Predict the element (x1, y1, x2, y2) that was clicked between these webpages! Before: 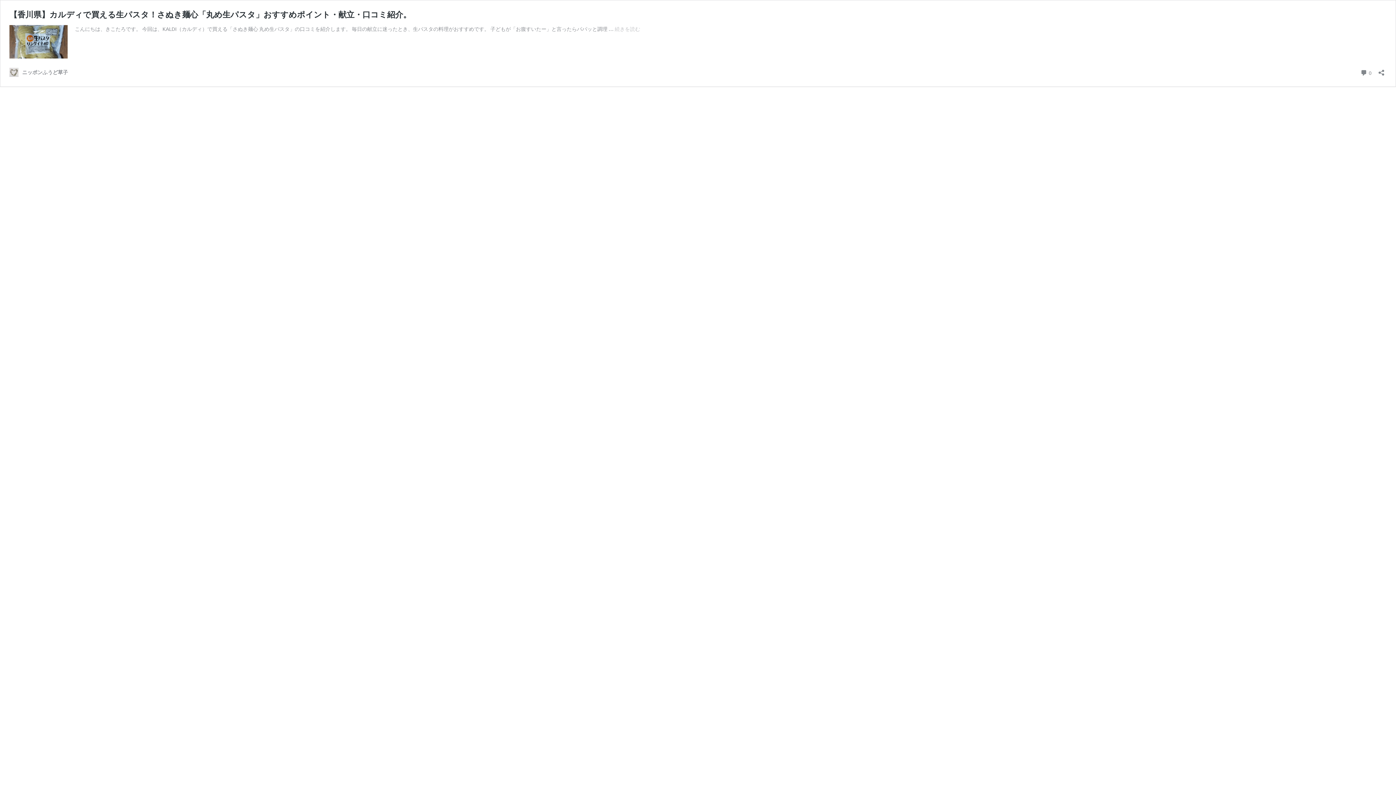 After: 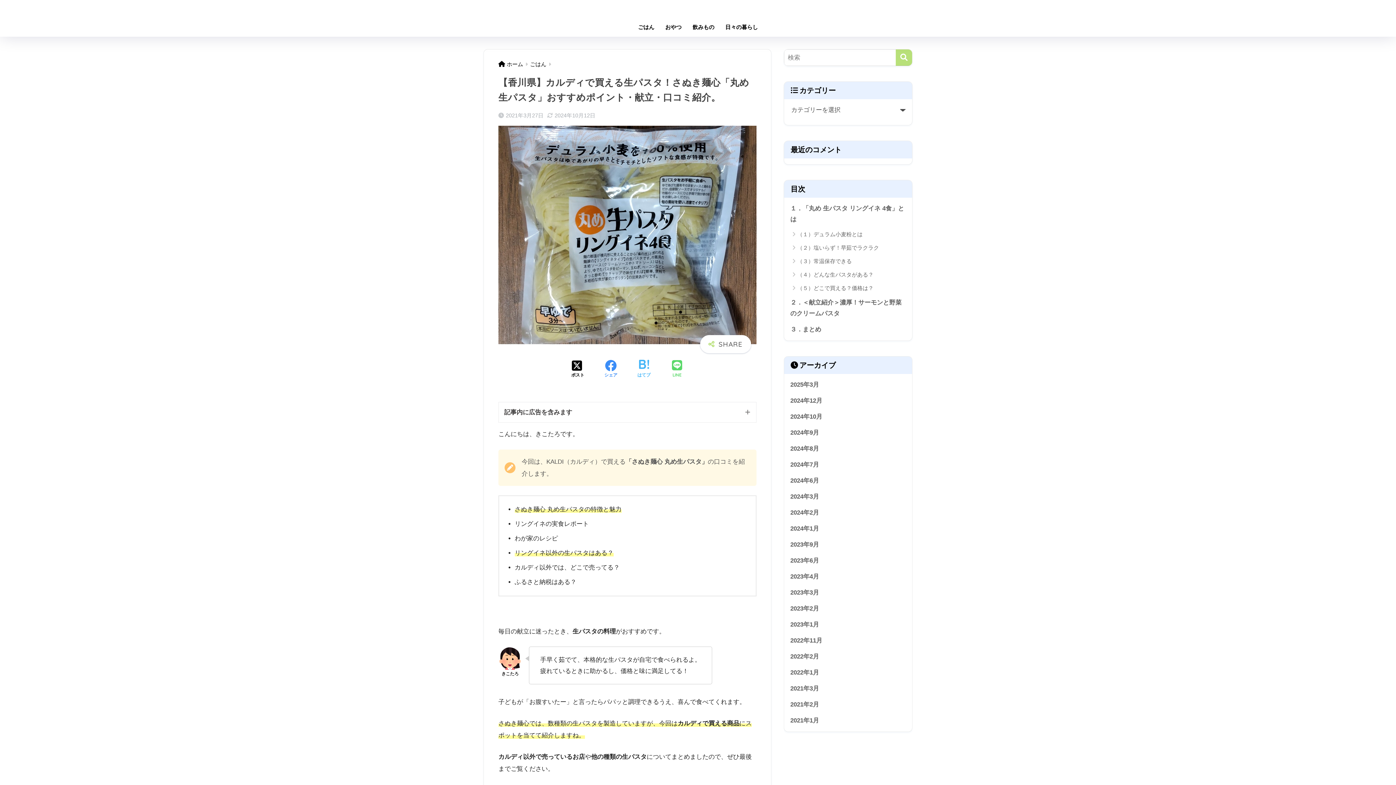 Action: bbox: (9, 53, 67, 59)